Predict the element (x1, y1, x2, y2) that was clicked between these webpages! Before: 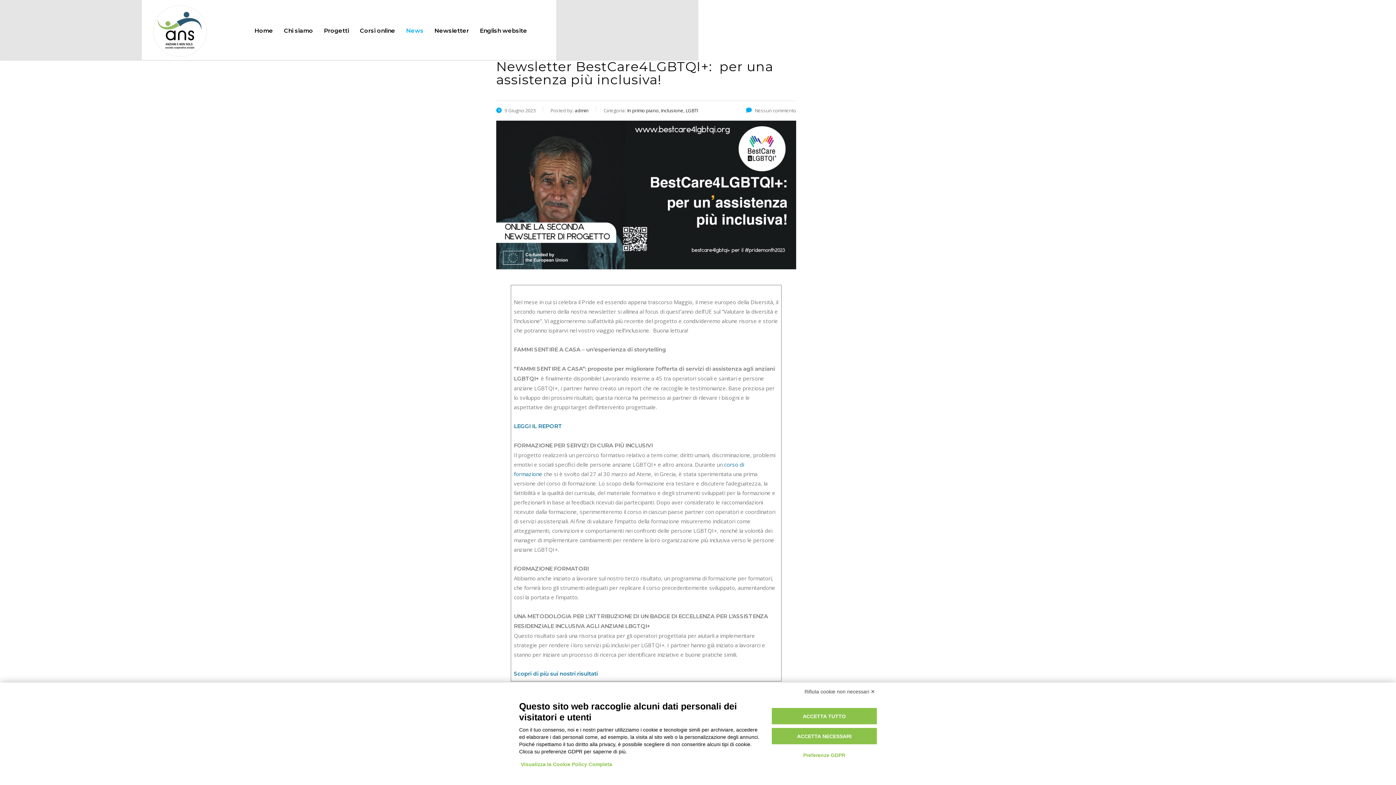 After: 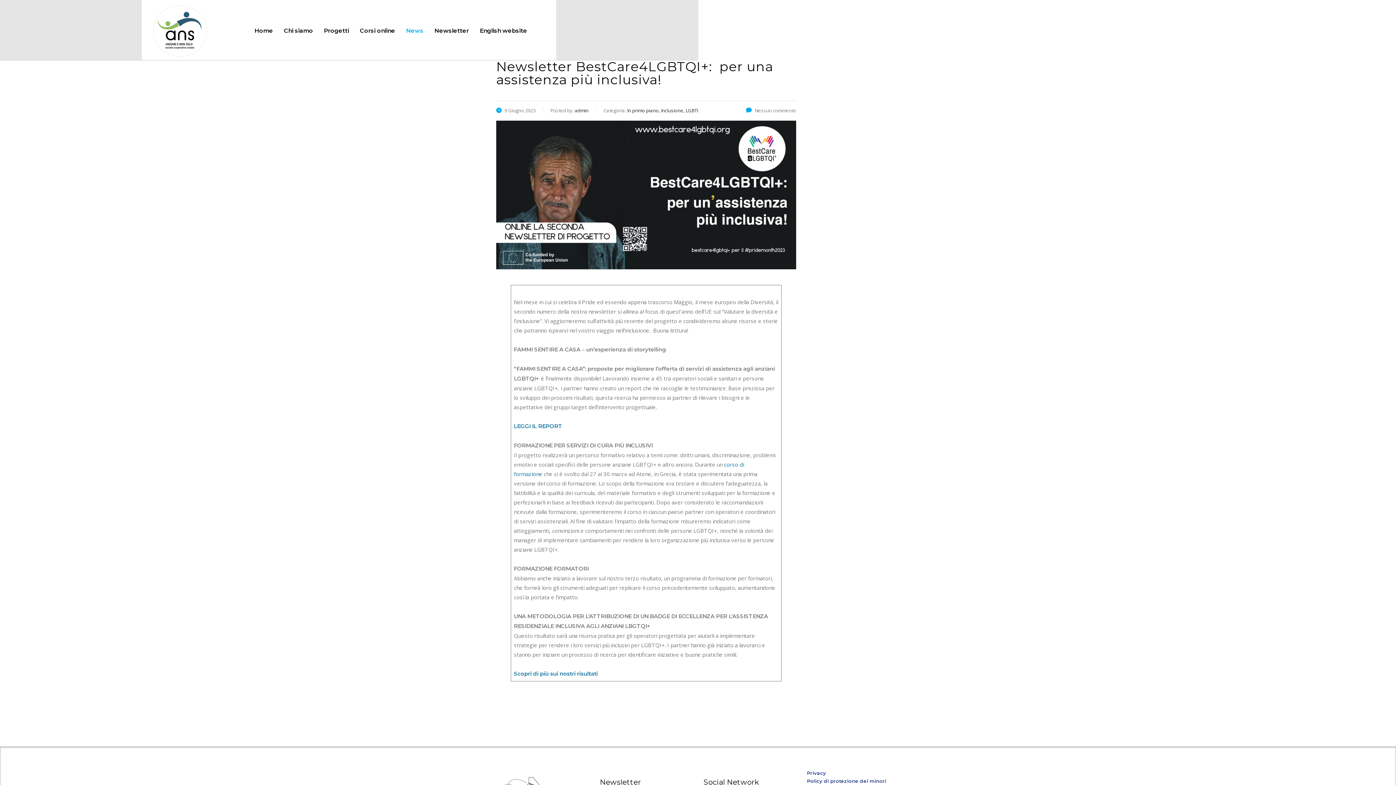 Action: bbox: (802, 686, 877, 697) label: Rifiuta cookie non necessari ✕